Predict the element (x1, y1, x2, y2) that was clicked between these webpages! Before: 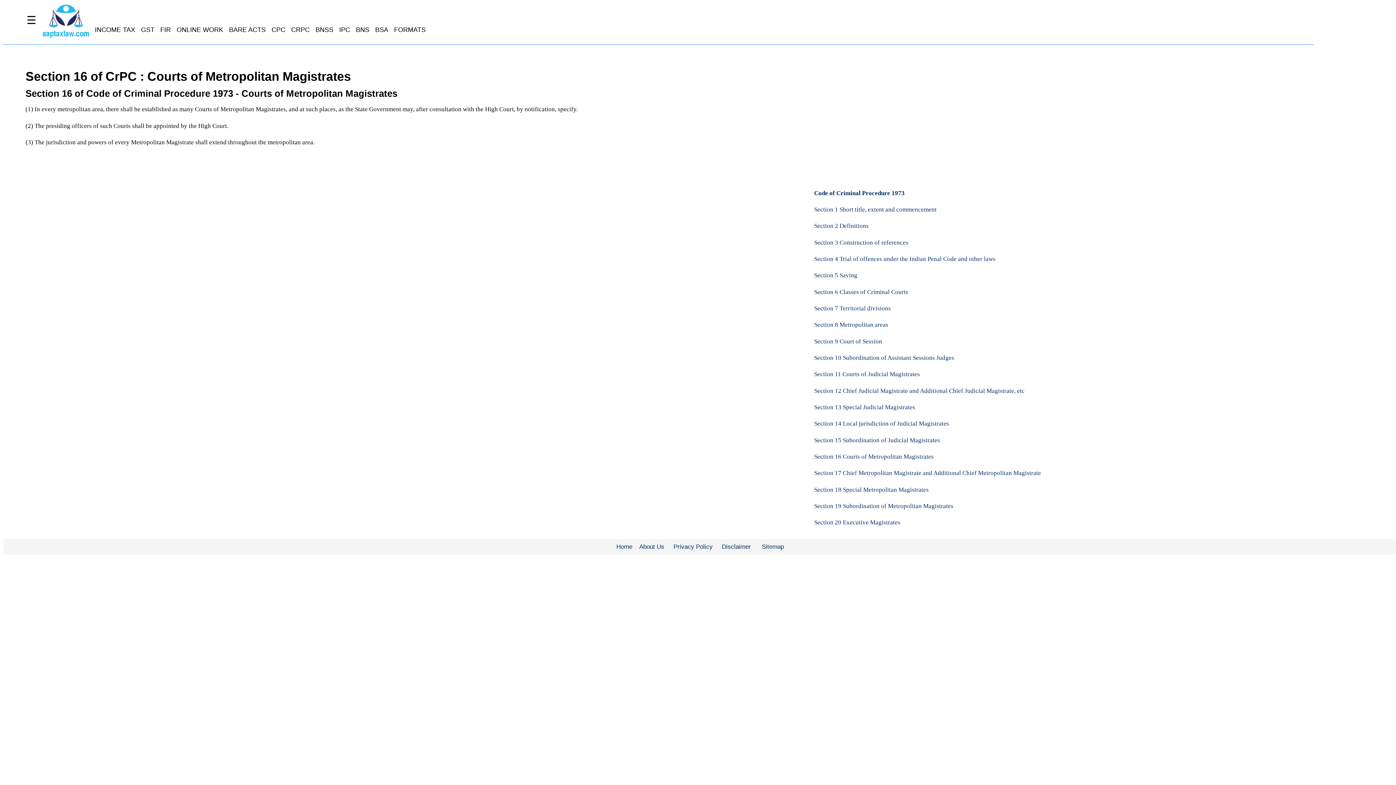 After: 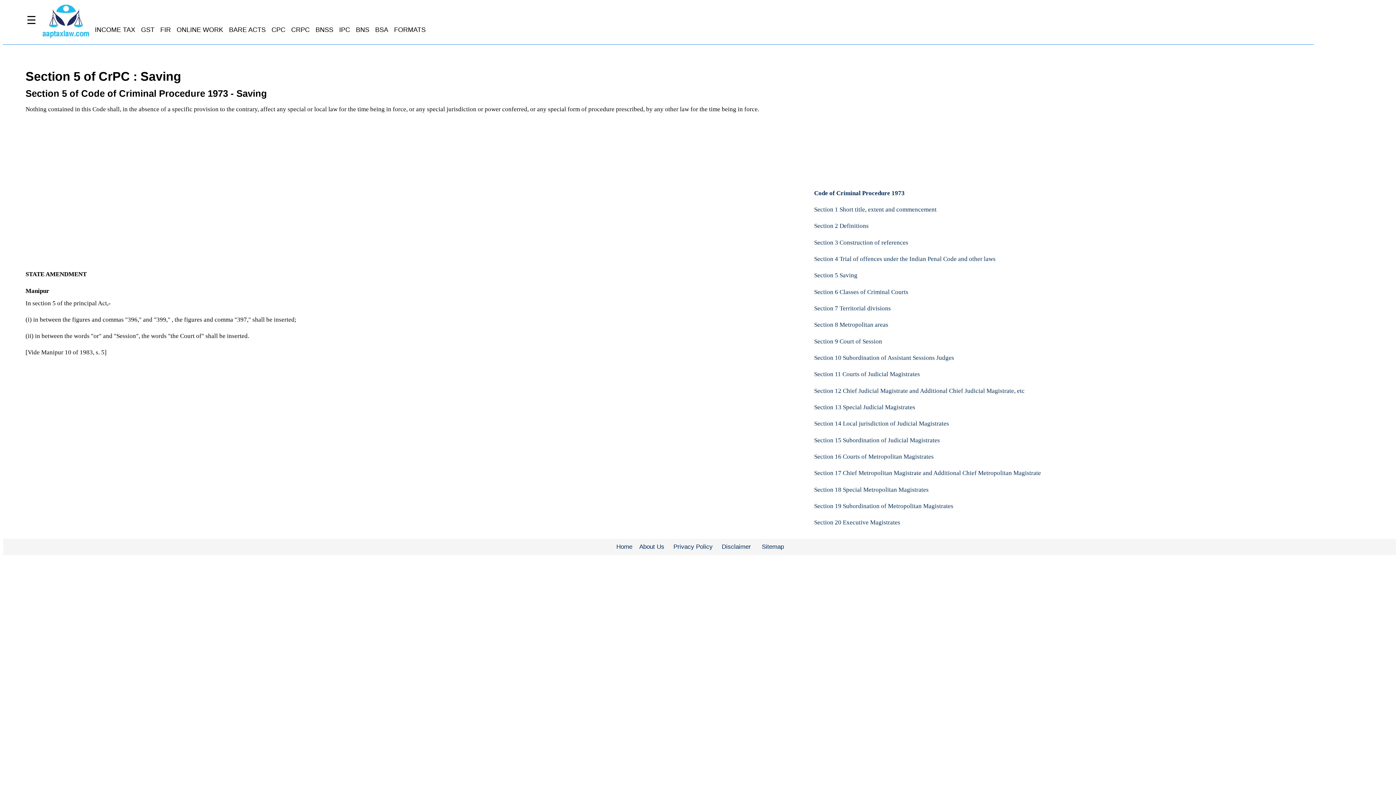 Action: label: Section 5 Saving bbox: (814, 272, 857, 279)